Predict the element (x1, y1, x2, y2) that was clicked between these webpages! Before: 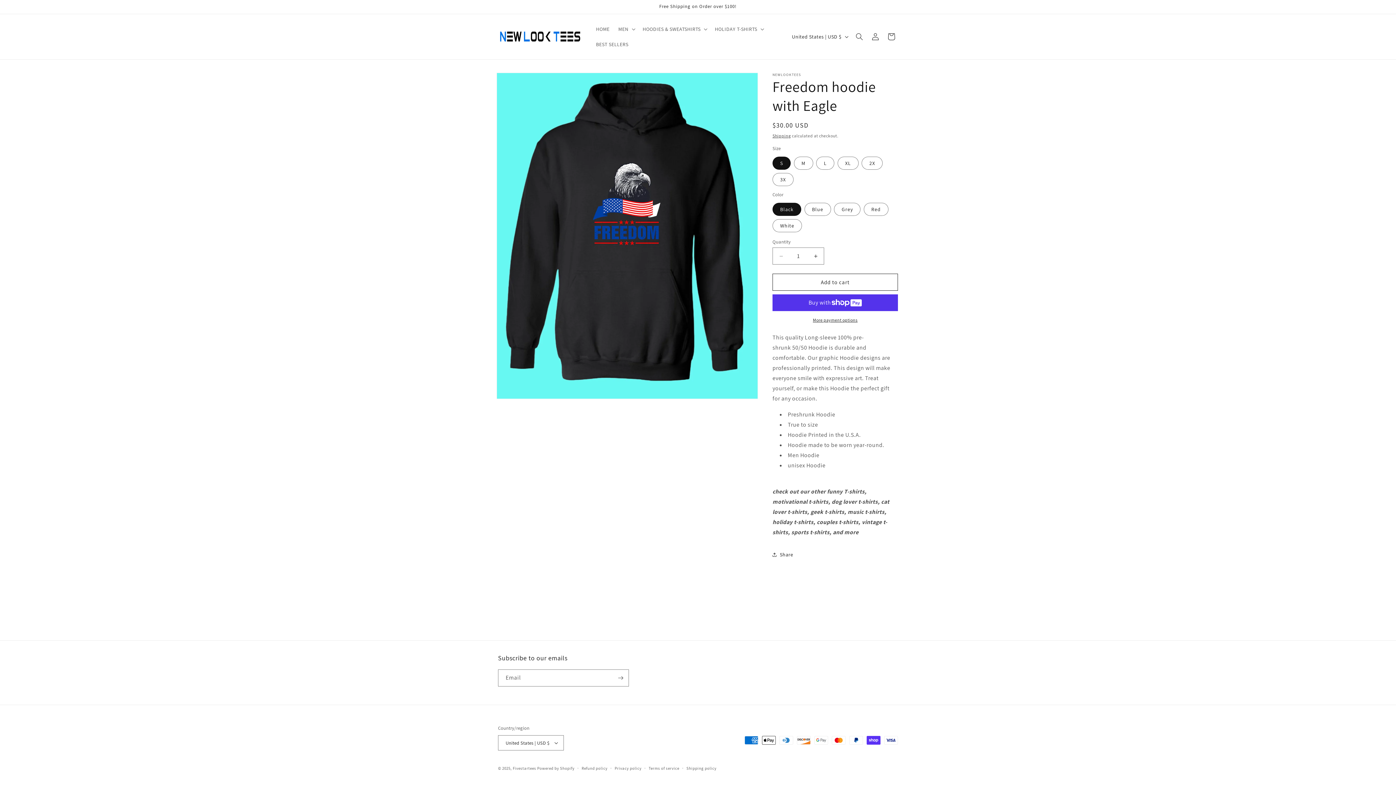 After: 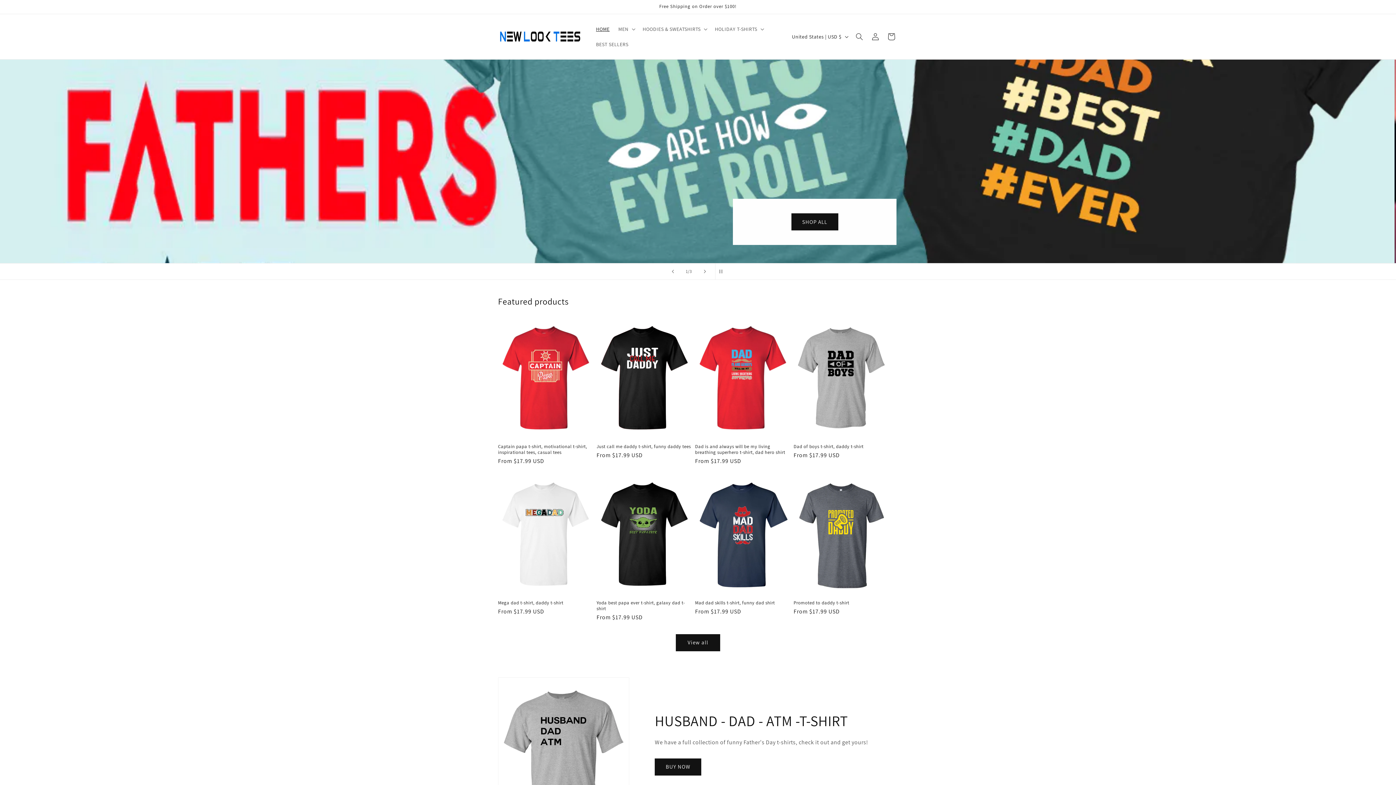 Action: bbox: (591, 21, 614, 36) label: HOME